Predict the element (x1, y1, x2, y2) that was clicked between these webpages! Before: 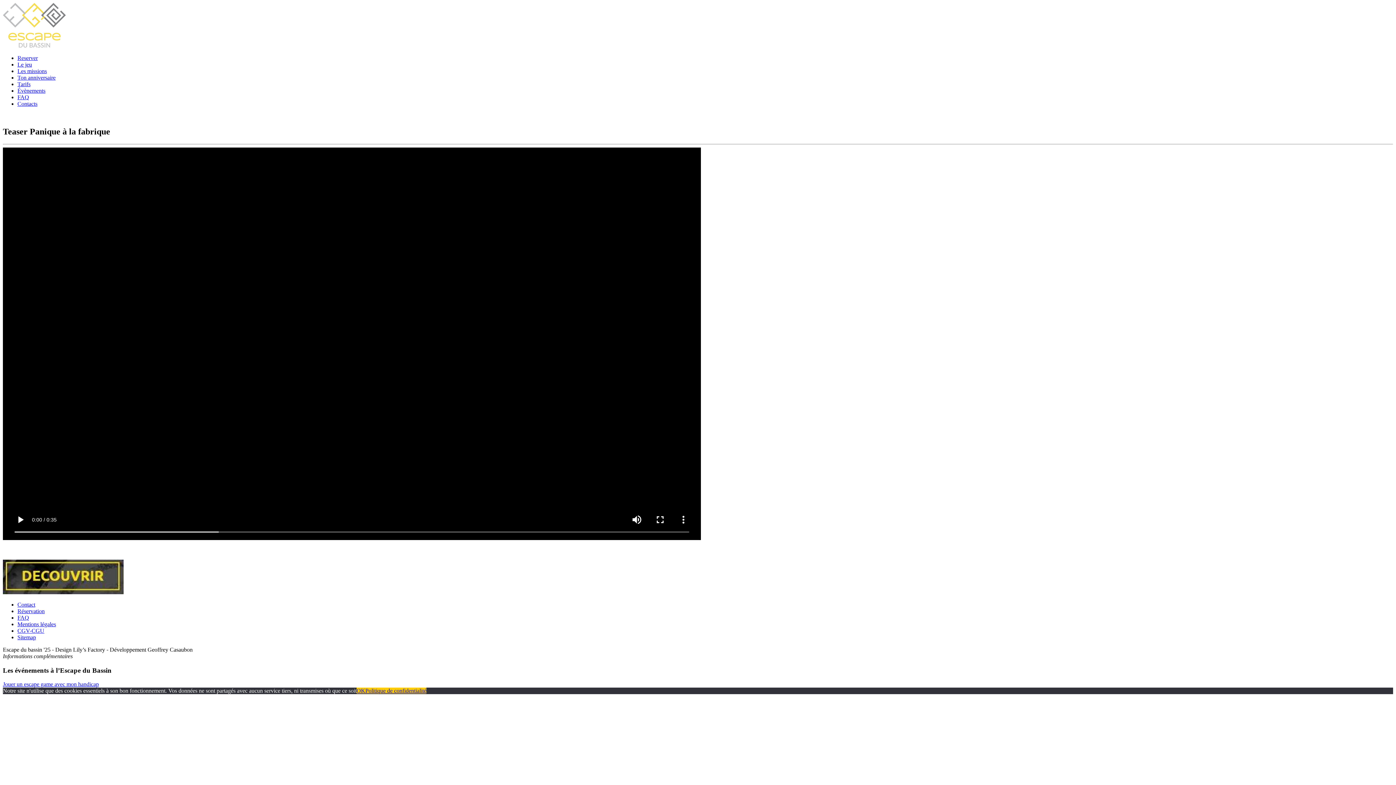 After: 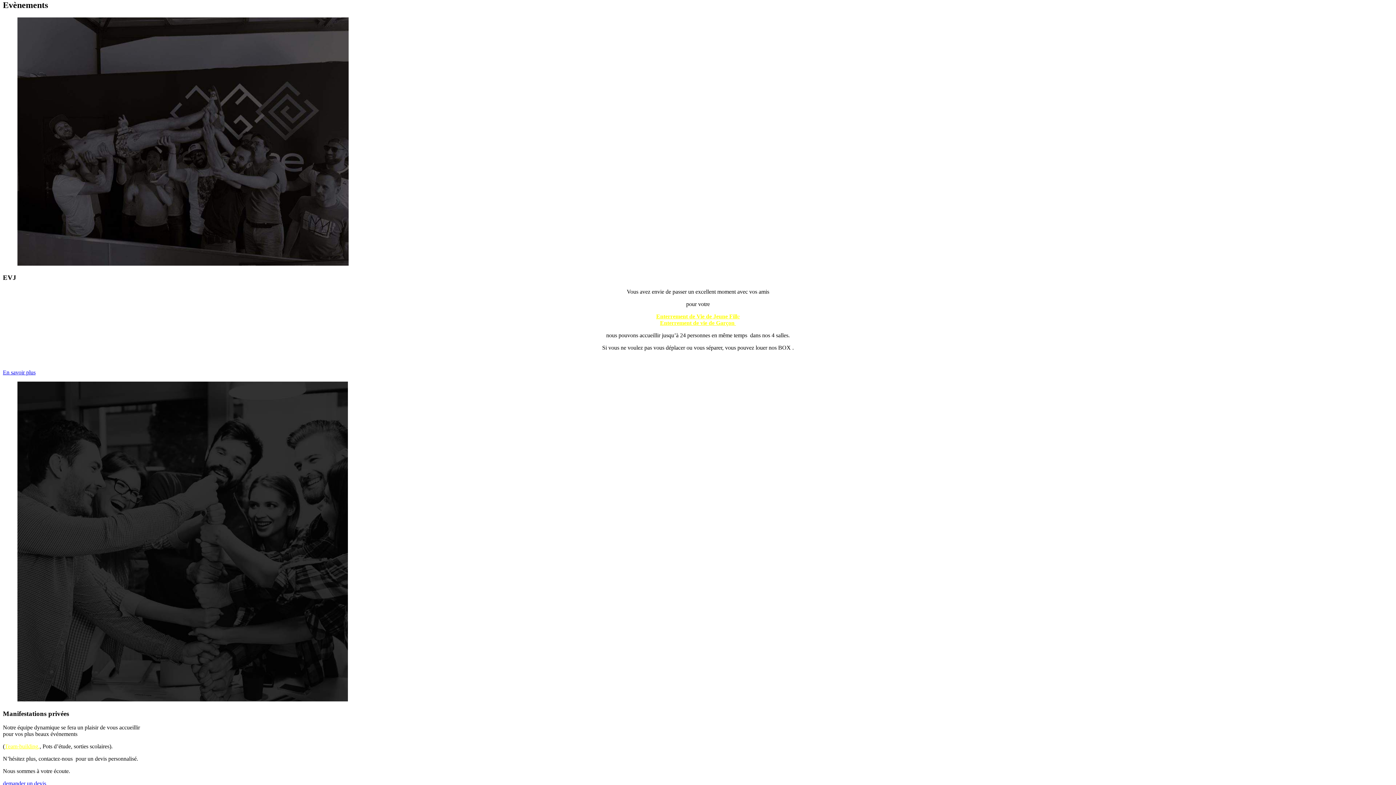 Action: bbox: (17, 87, 45, 93) label: Évènements